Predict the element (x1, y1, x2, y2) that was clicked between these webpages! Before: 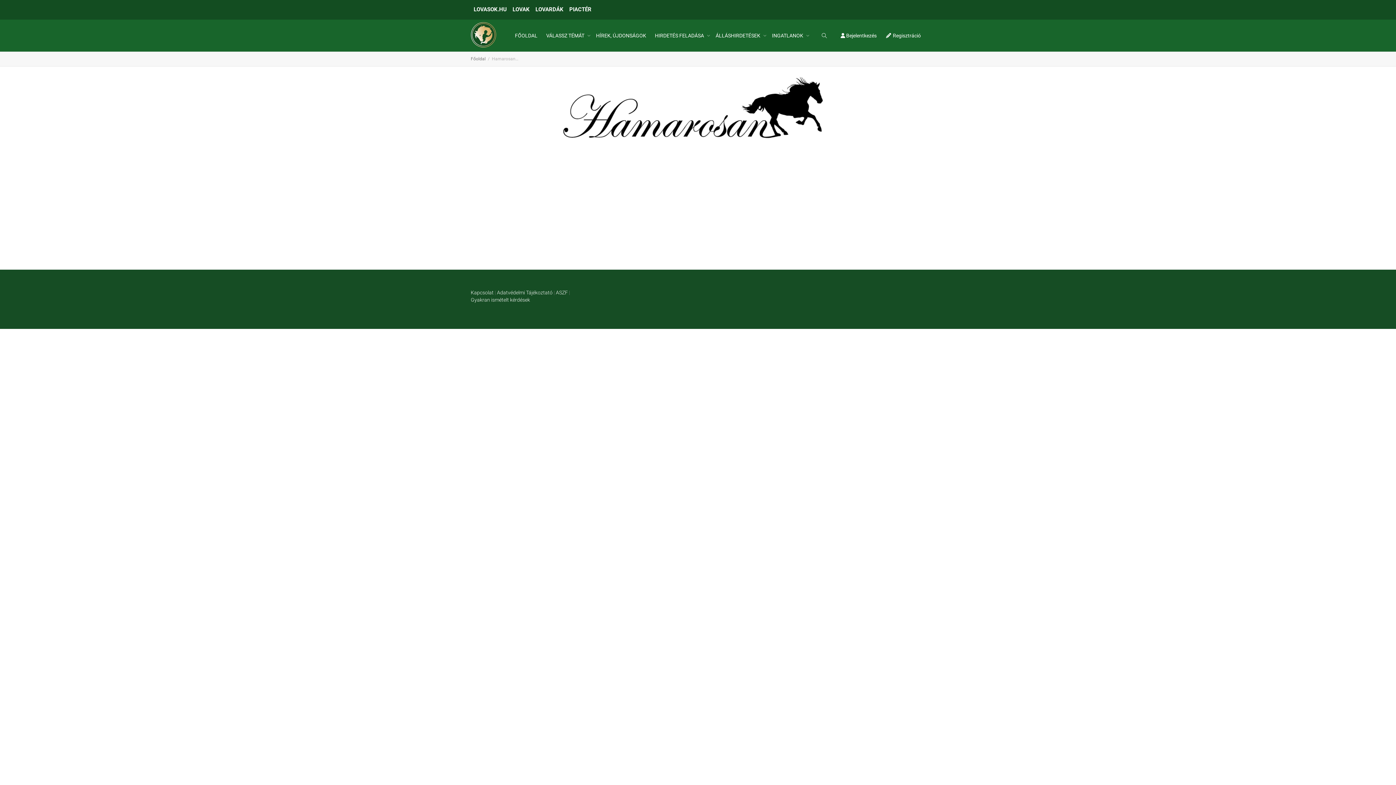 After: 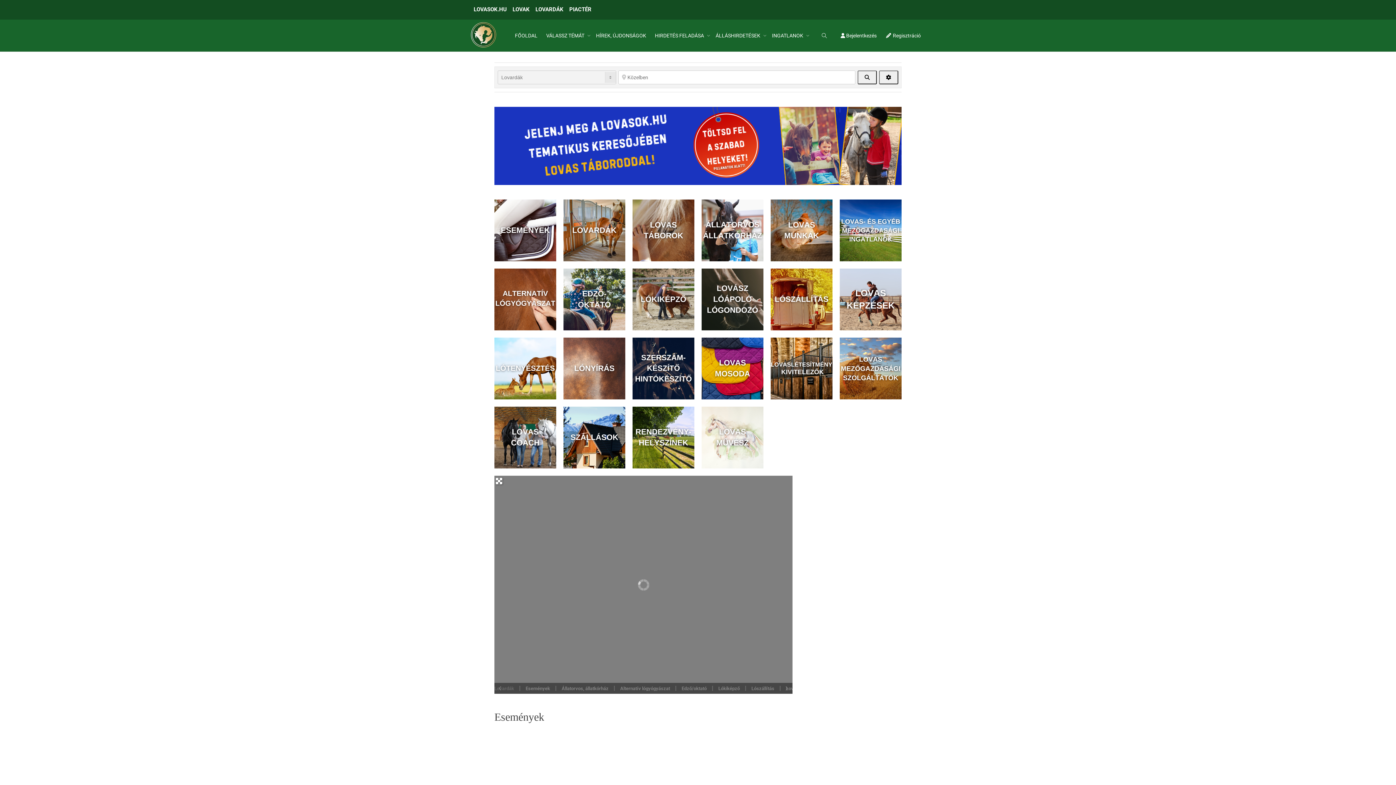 Action: label: Főoldal bbox: (470, 56, 485, 61)